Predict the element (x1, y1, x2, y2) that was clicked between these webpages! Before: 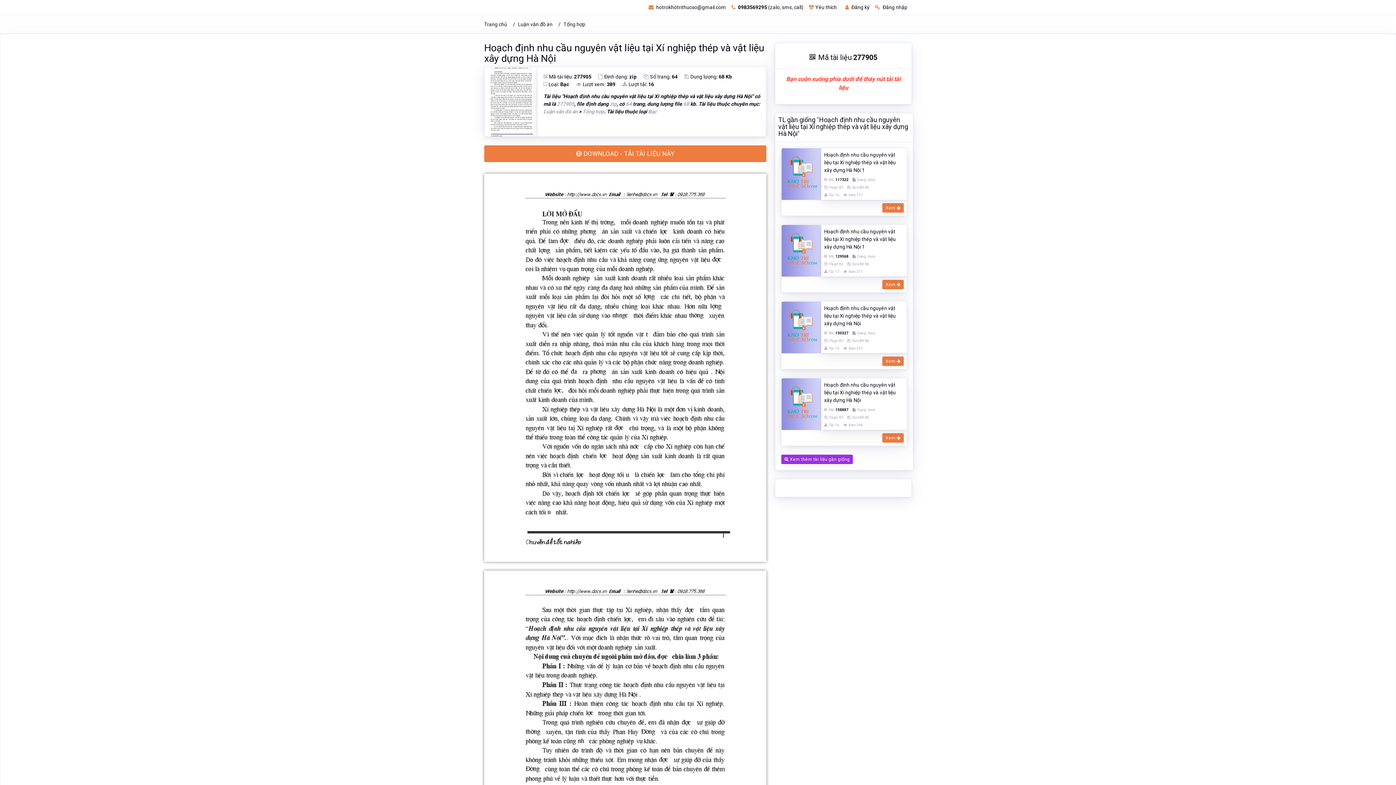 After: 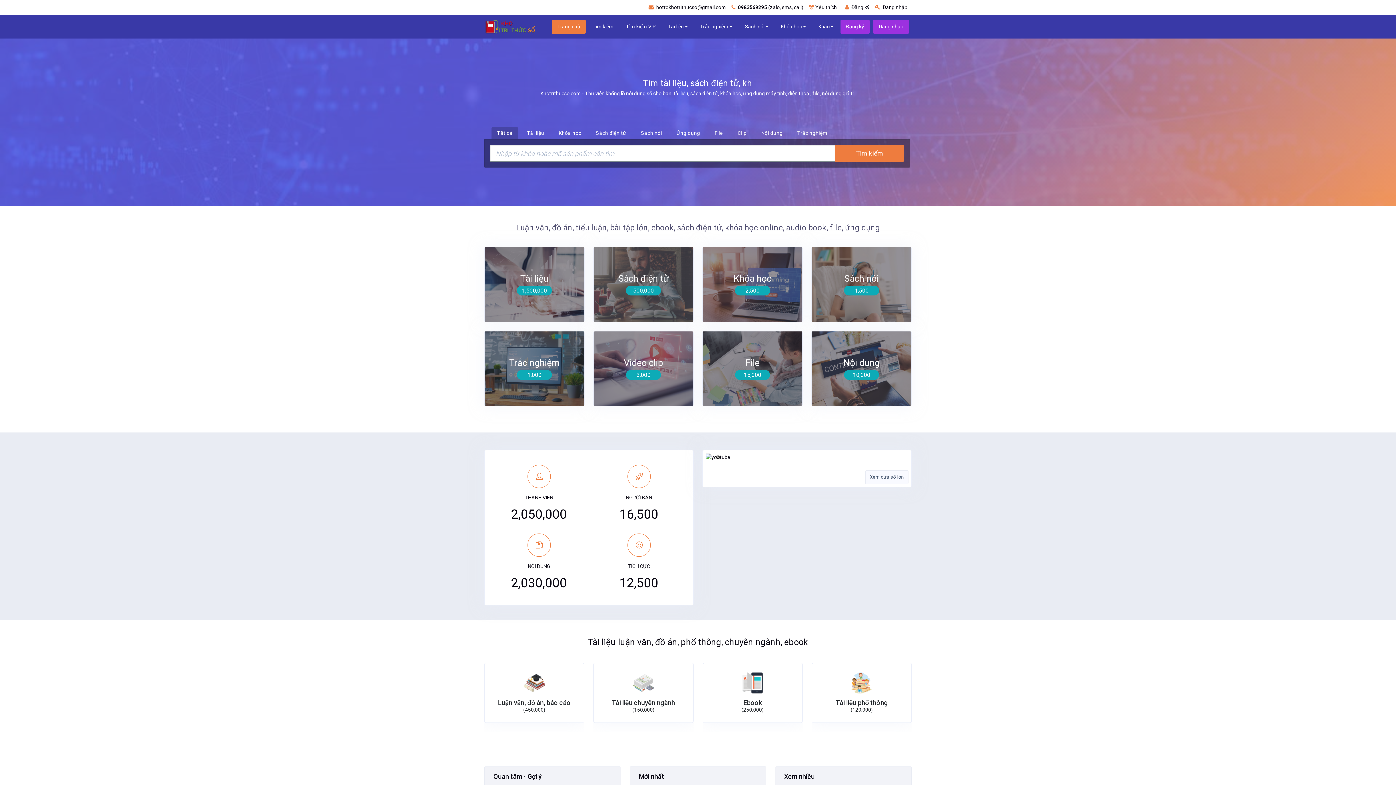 Action: bbox: (484, 21, 507, 27) label: Trang chủ